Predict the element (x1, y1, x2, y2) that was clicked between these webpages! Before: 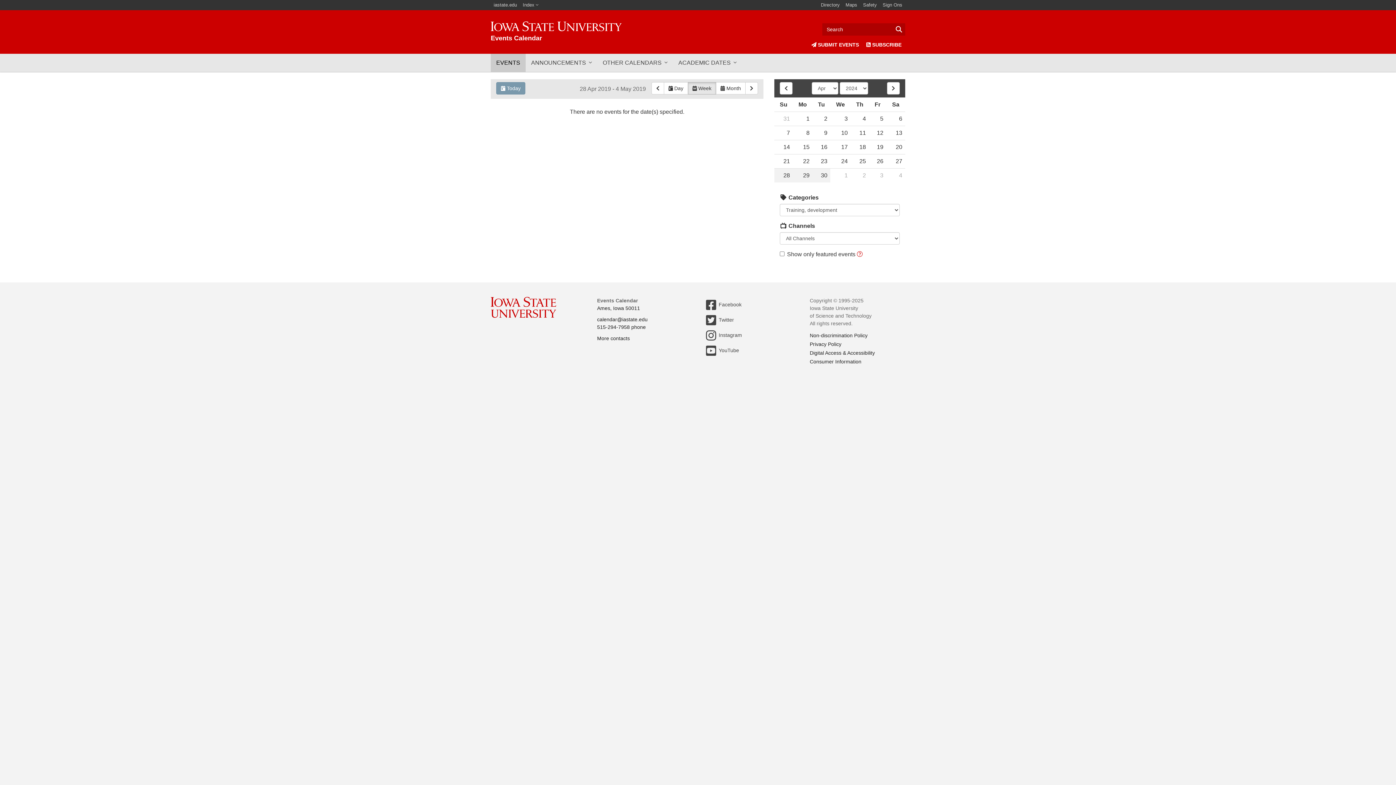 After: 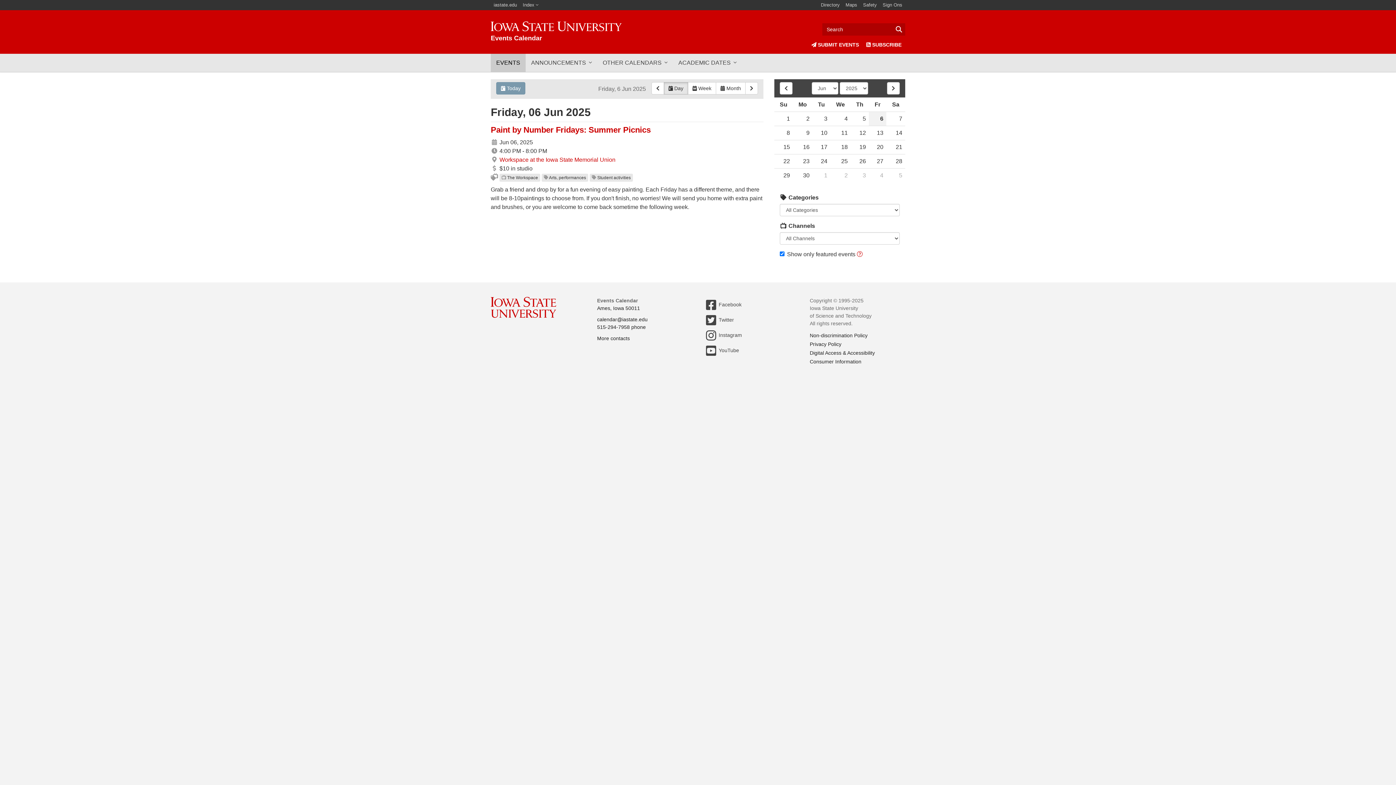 Action: label: EVENTS bbox: (490, 53, 525, 72)